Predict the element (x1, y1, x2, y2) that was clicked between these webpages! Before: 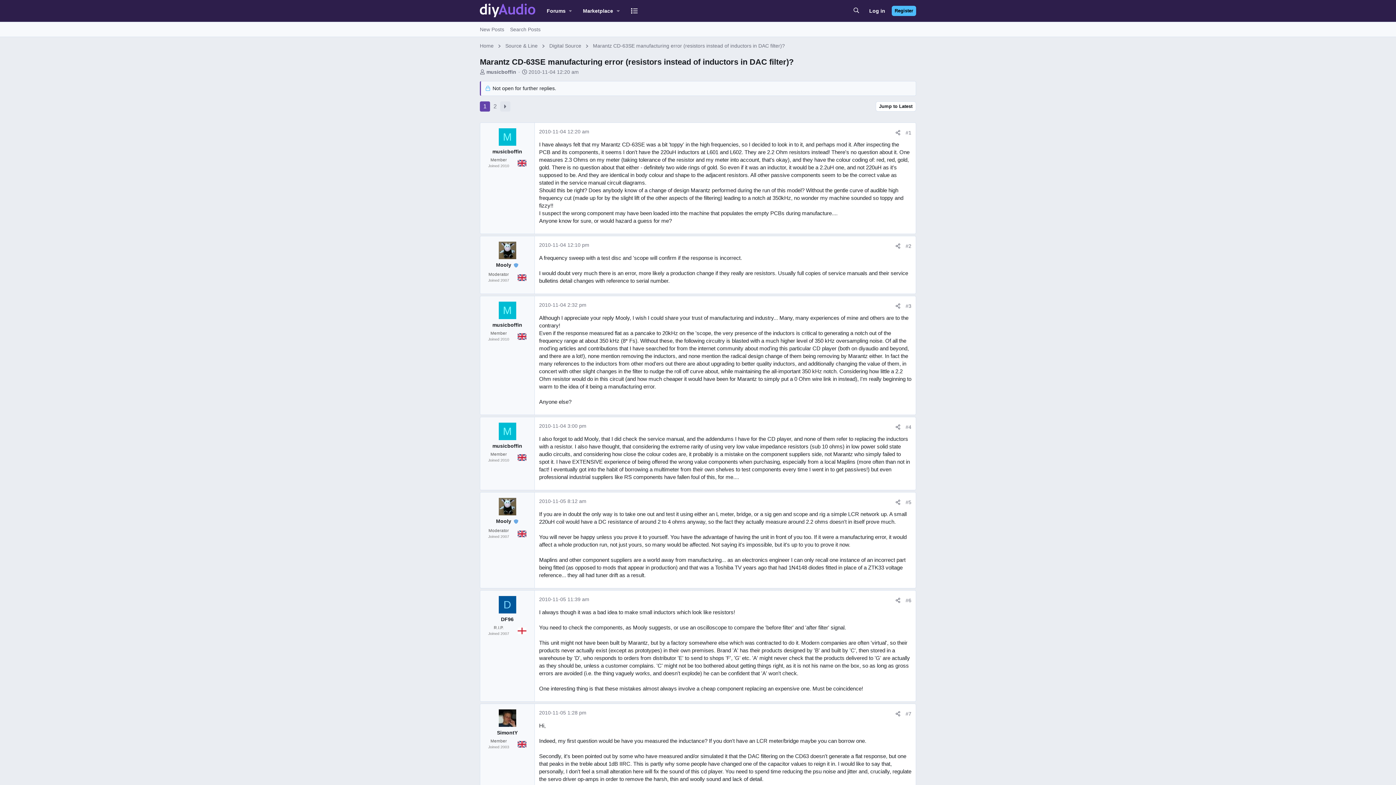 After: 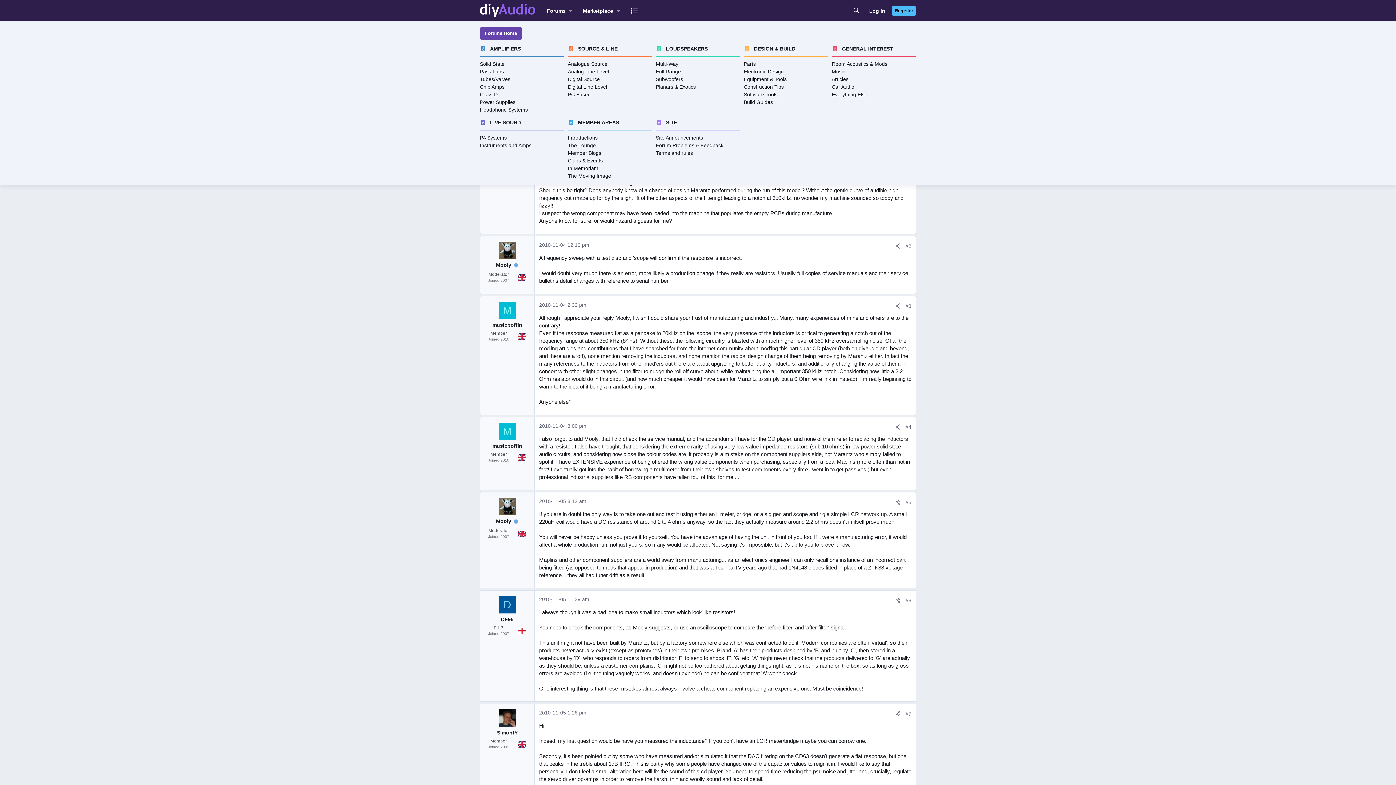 Action: label: Forums bbox: (541, 0, 577, 21)